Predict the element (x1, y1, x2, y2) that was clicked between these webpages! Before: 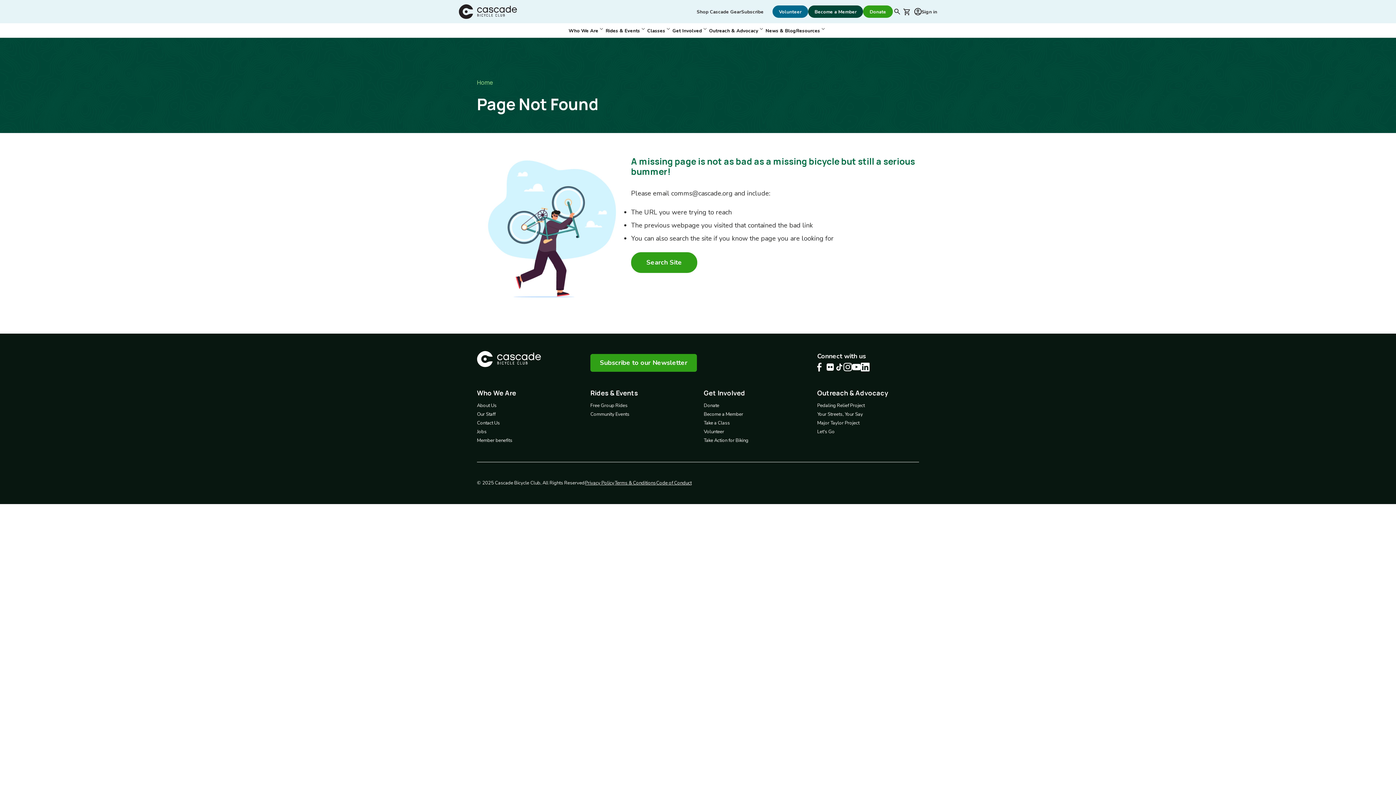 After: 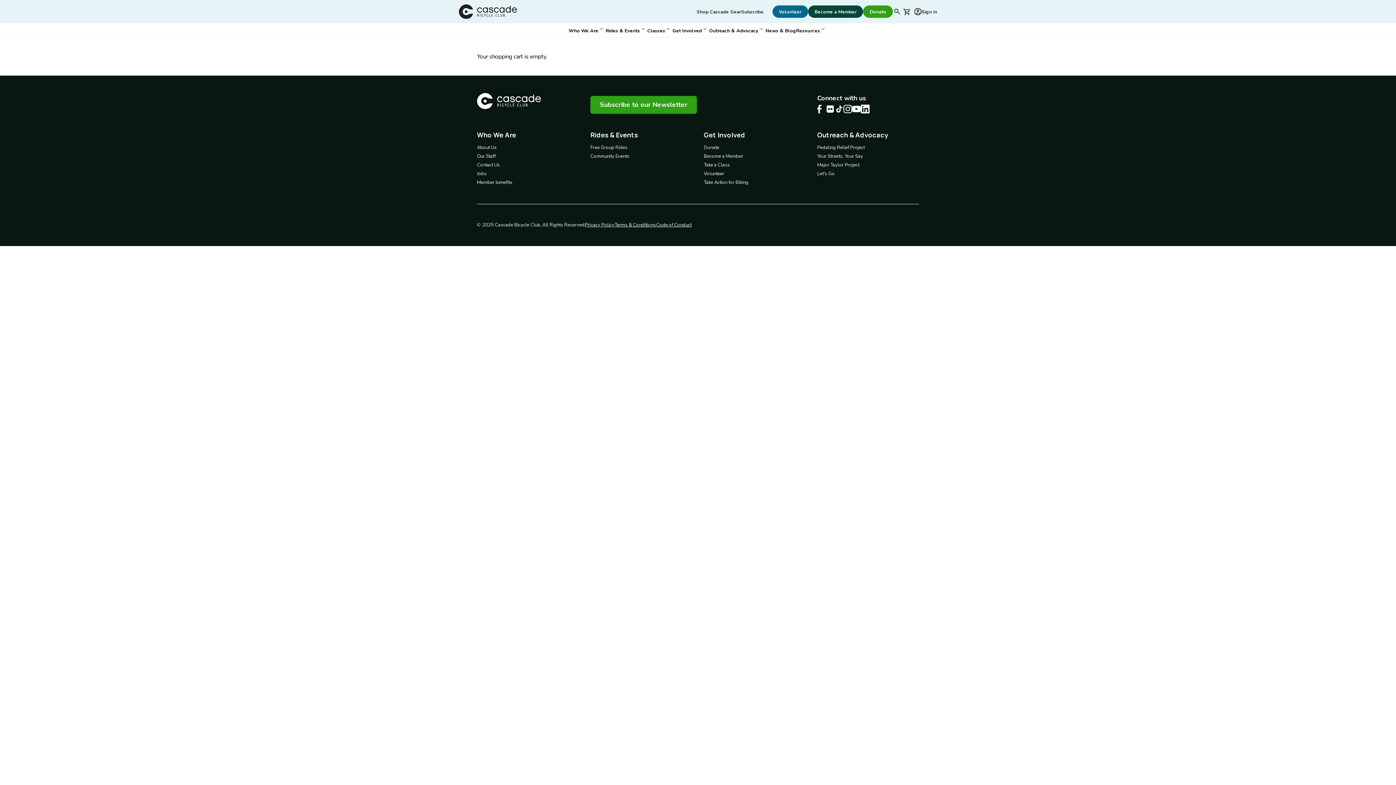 Action: label: Shopping cart bbox: (901, 6, 911, 16)